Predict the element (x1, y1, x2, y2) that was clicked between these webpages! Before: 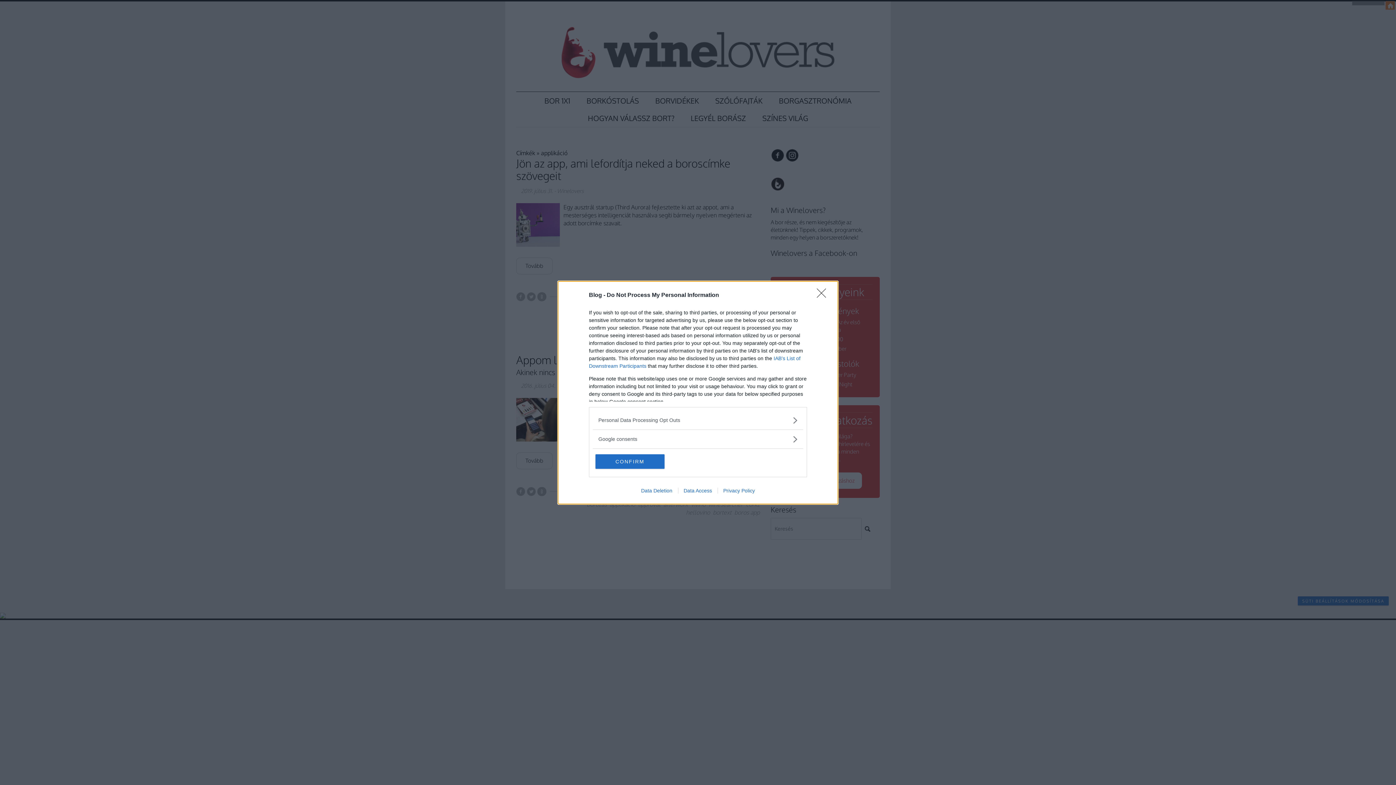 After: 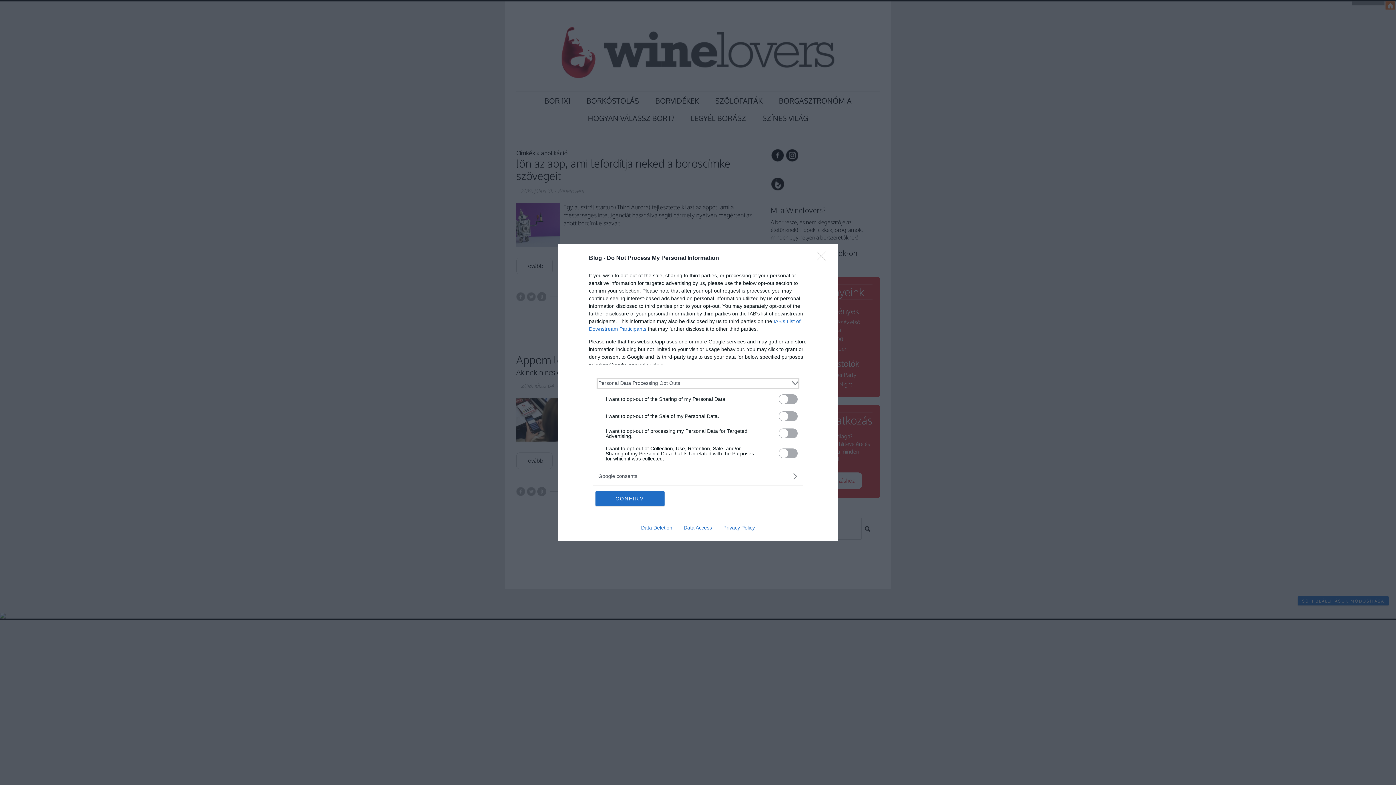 Action: label: Opt-Outs bbox: (598, 416, 797, 424)